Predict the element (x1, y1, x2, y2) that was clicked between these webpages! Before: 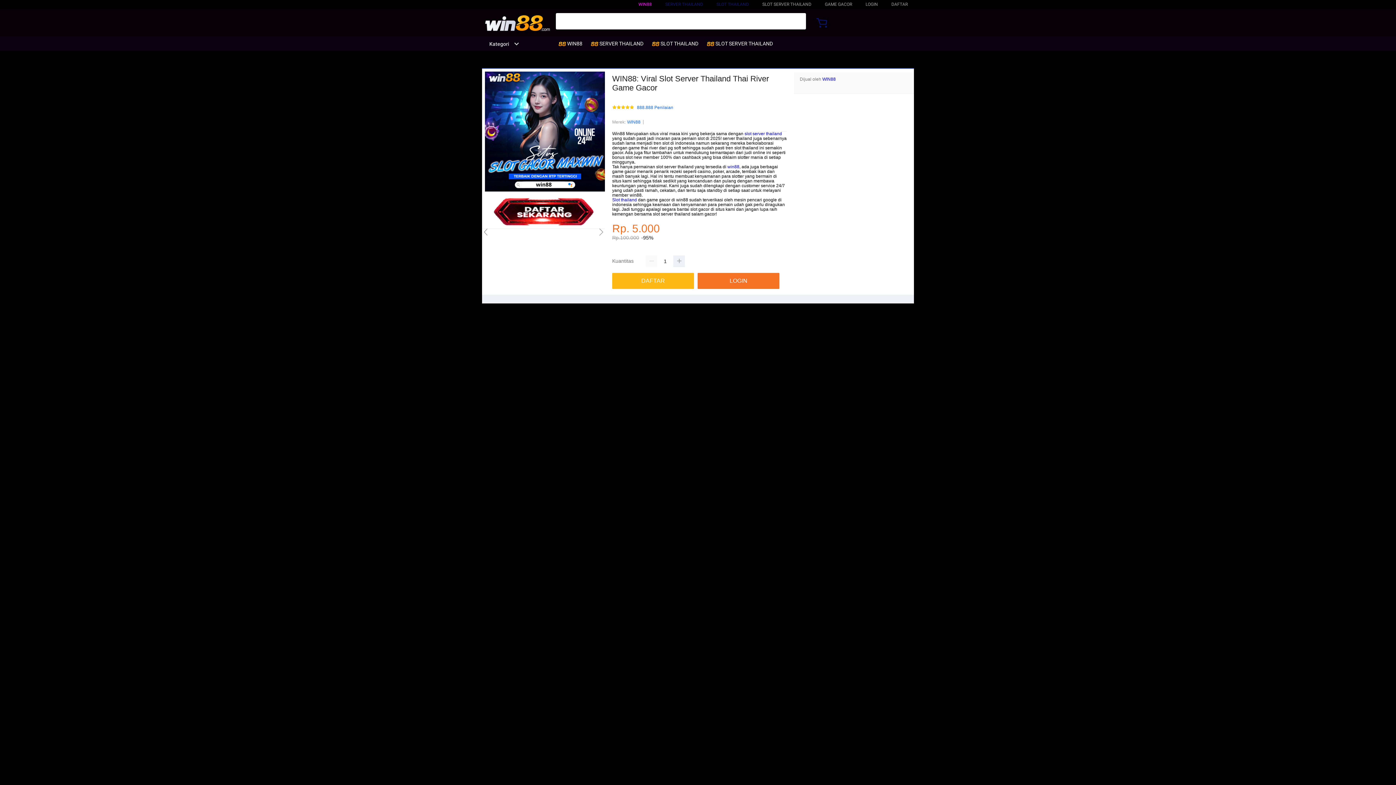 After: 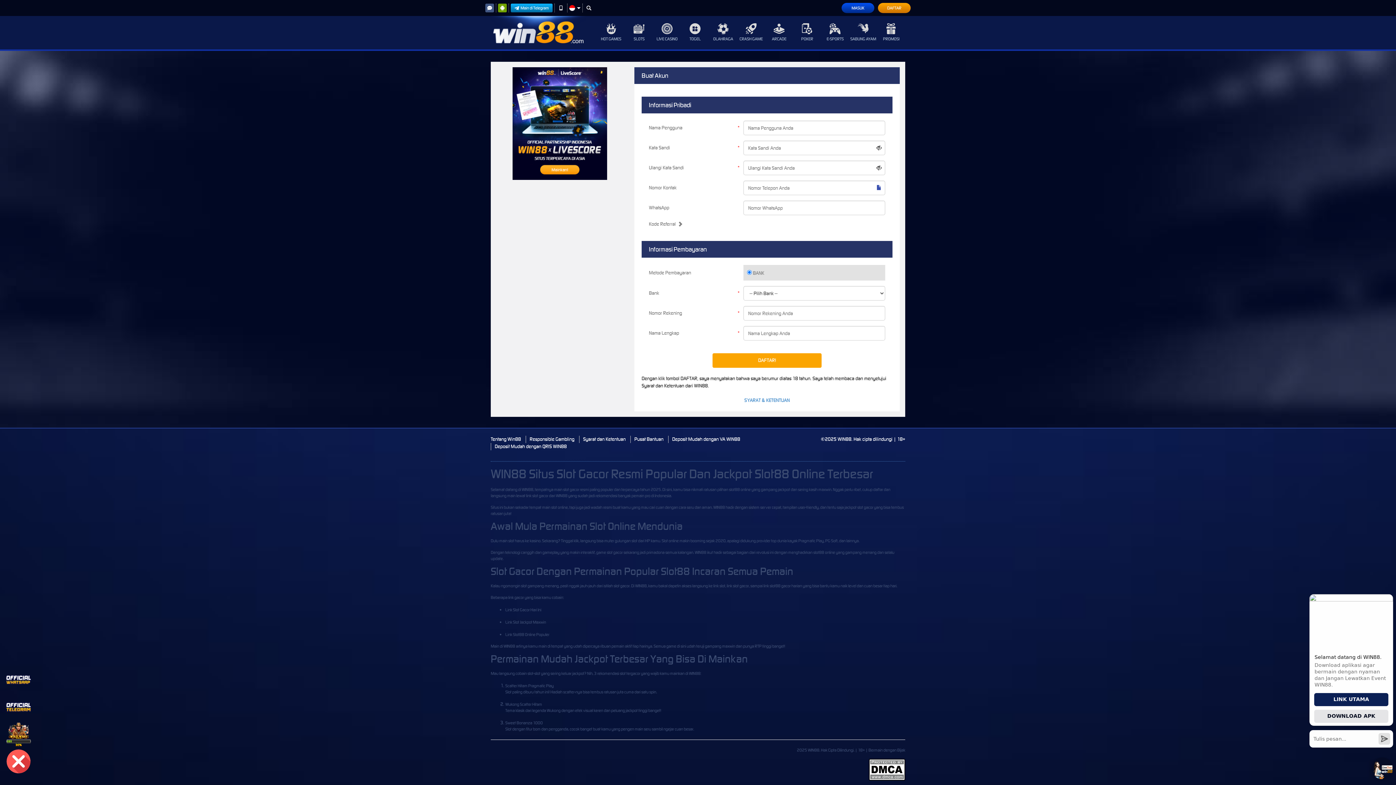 Action: label: DAFTAR bbox: (891, 1, 908, 6)